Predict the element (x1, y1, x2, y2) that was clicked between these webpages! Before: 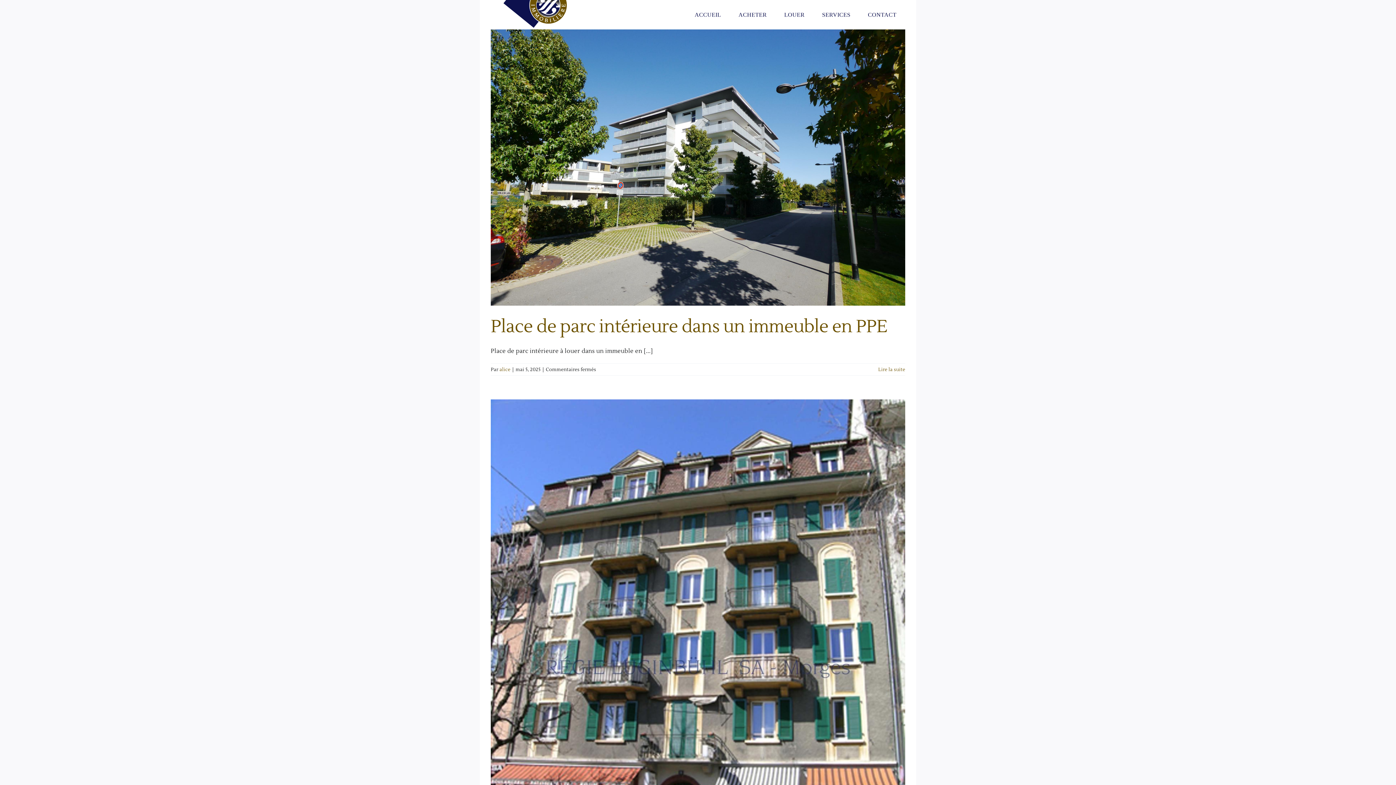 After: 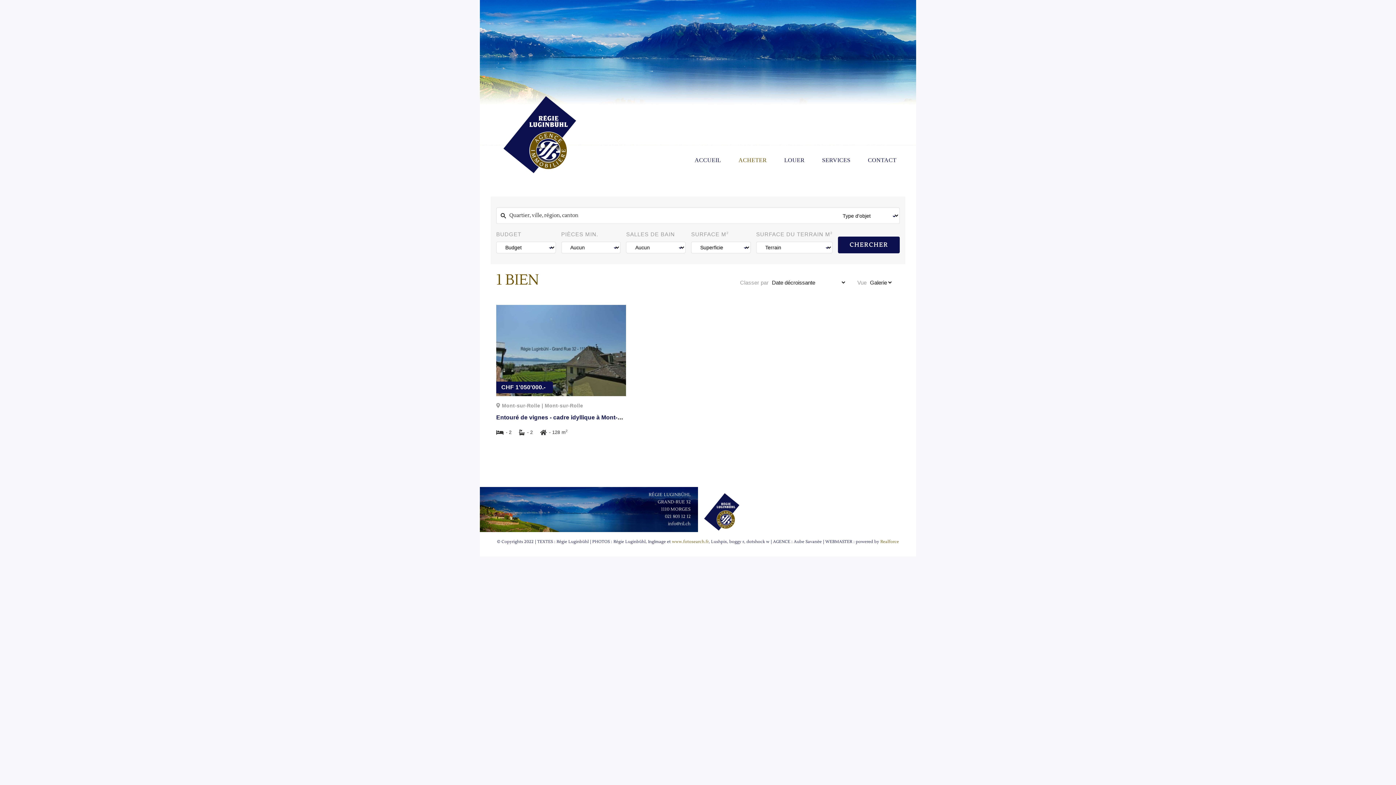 Action: bbox: (730, 0, 775, 29) label: ACHETER